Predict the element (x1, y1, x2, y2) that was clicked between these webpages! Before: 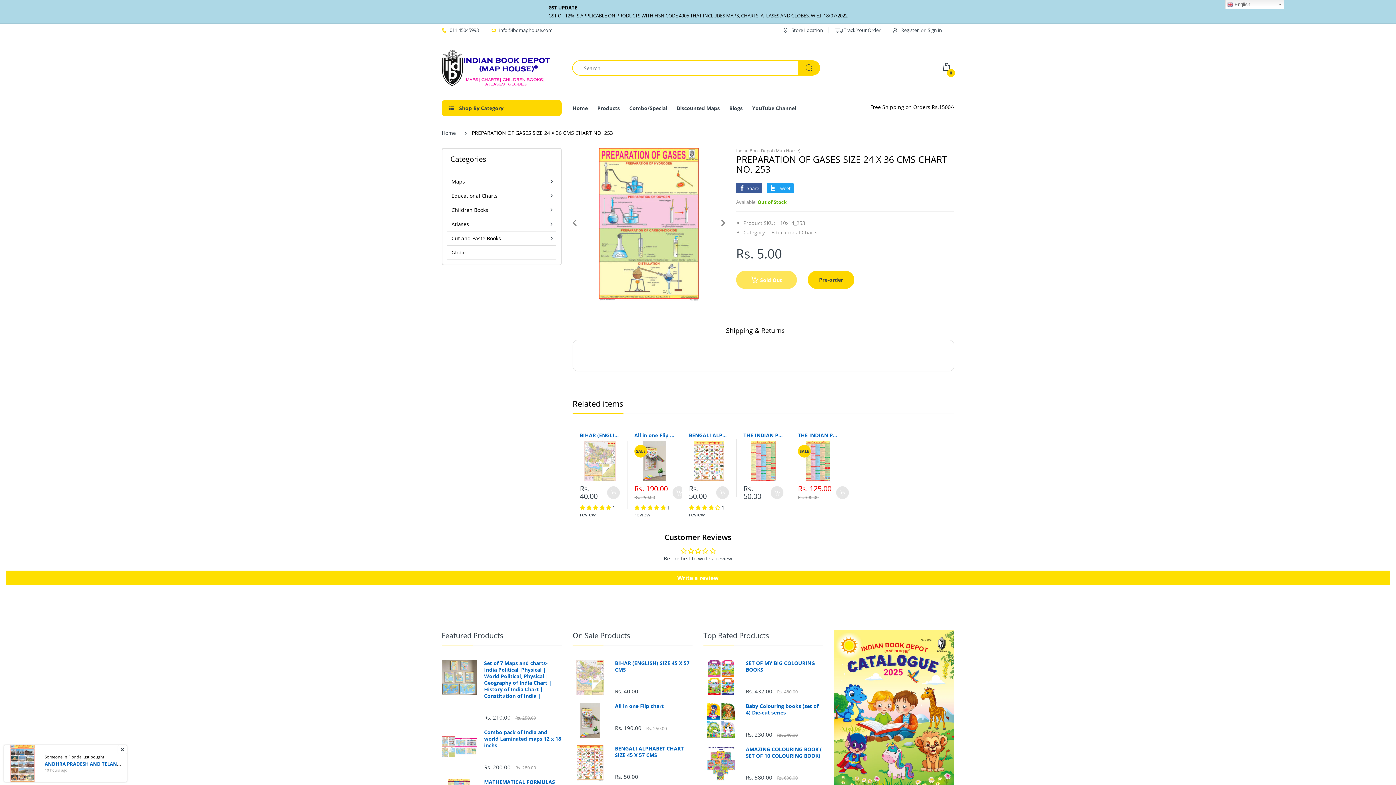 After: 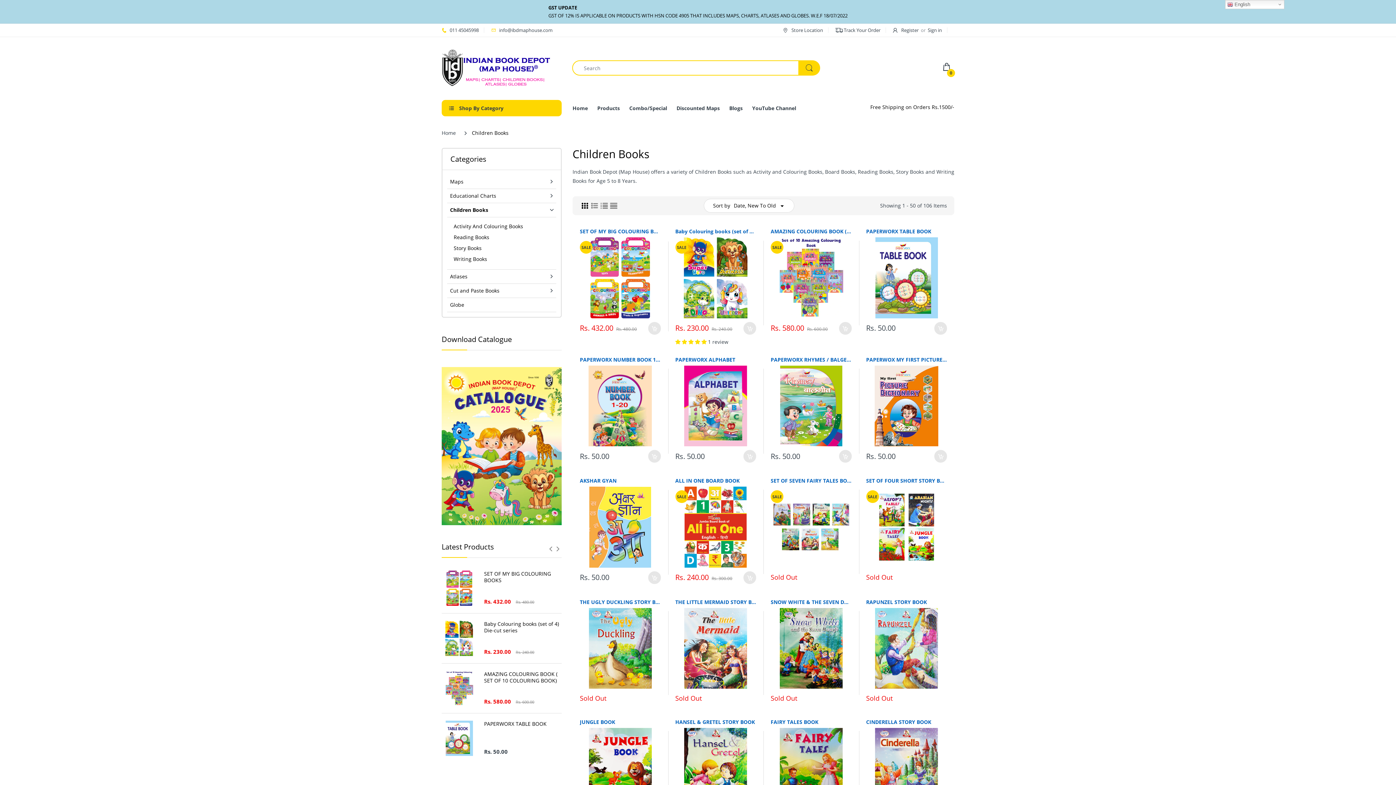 Action: label: Children Books bbox: (448, 206, 497, 213)